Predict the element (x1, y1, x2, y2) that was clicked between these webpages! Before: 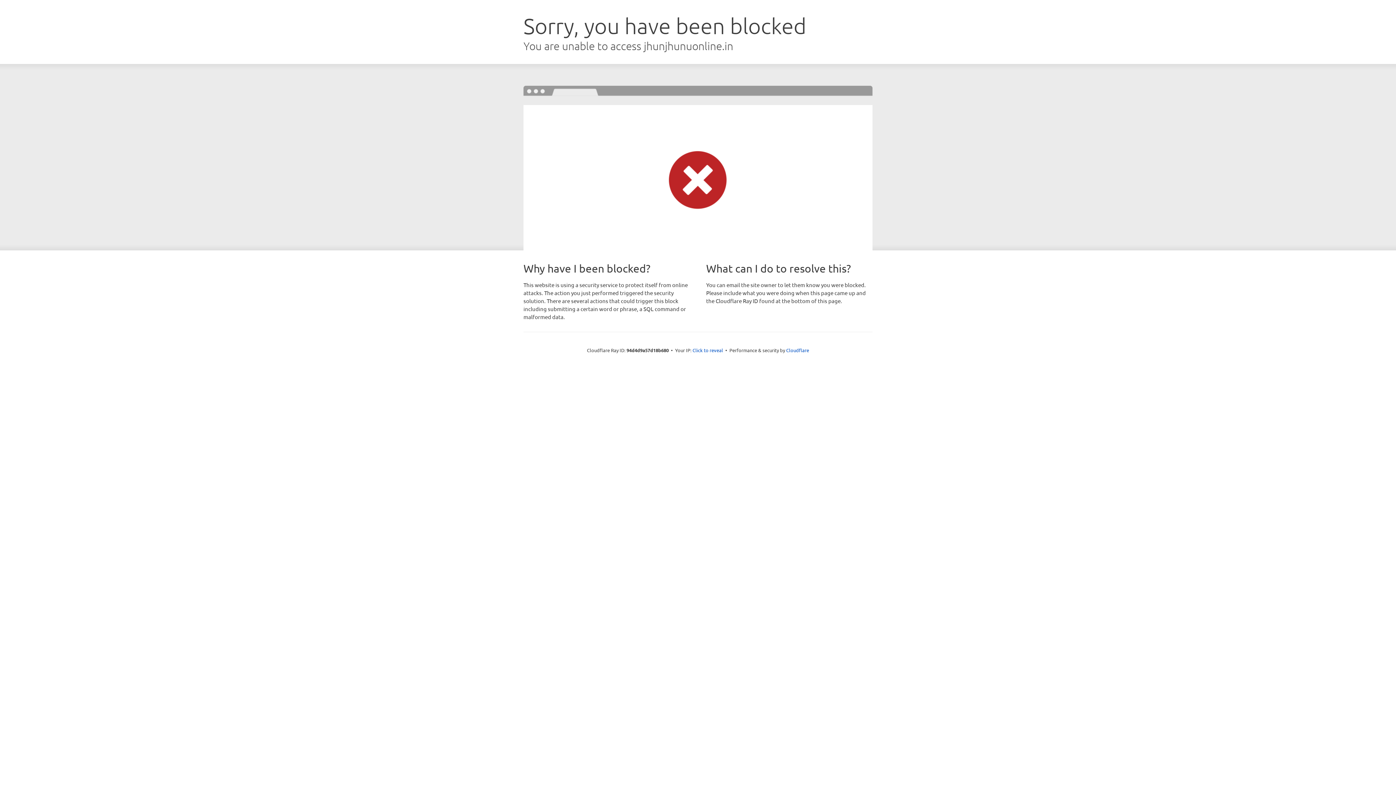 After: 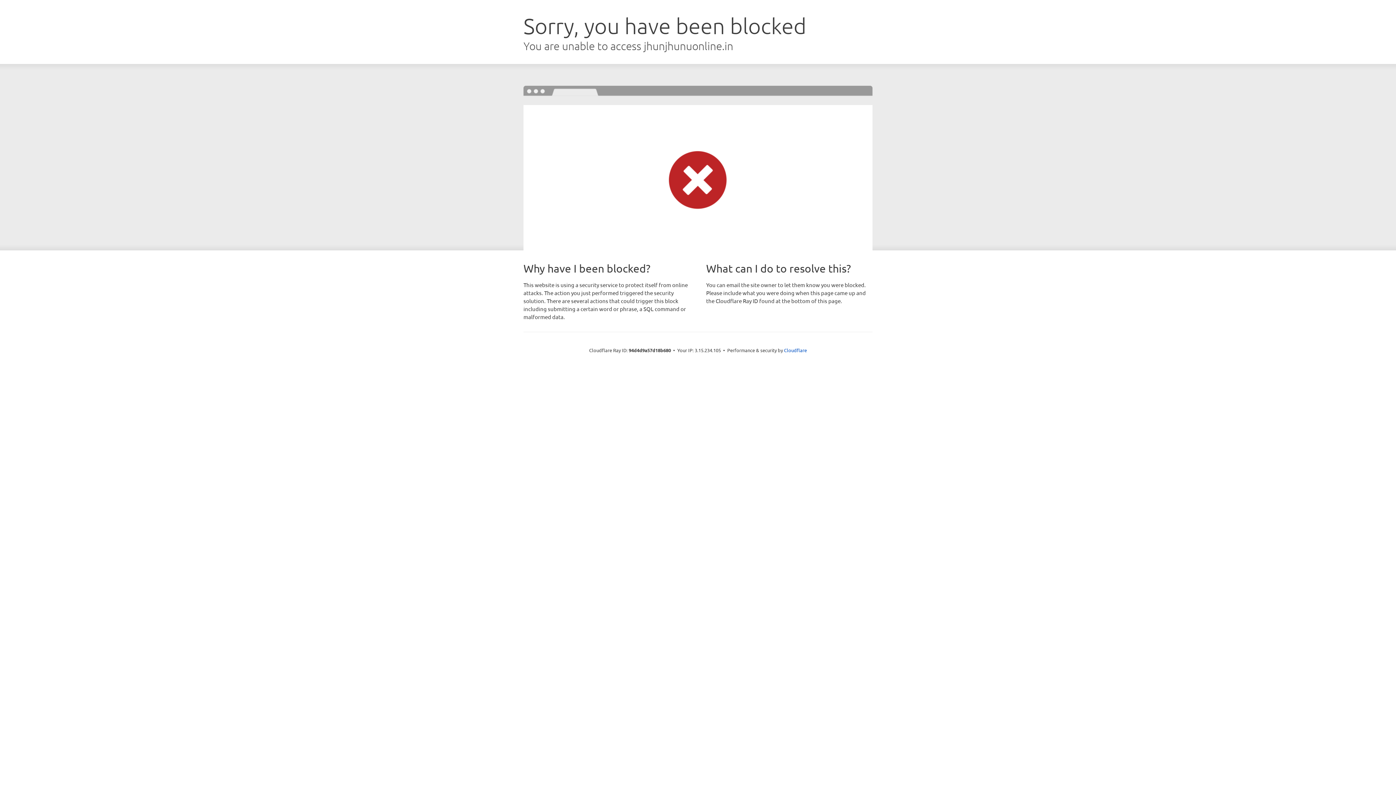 Action: label: Click to reveal bbox: (692, 346, 723, 353)